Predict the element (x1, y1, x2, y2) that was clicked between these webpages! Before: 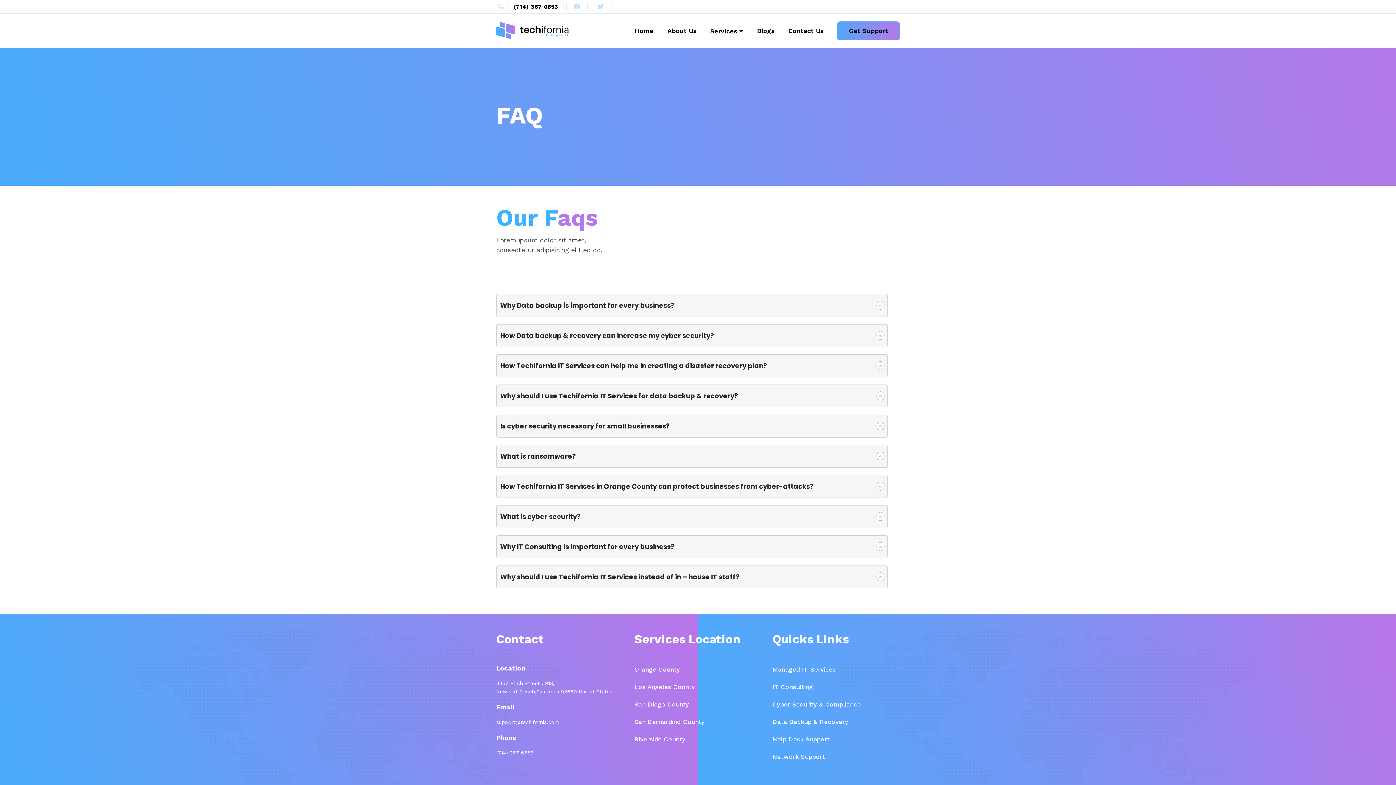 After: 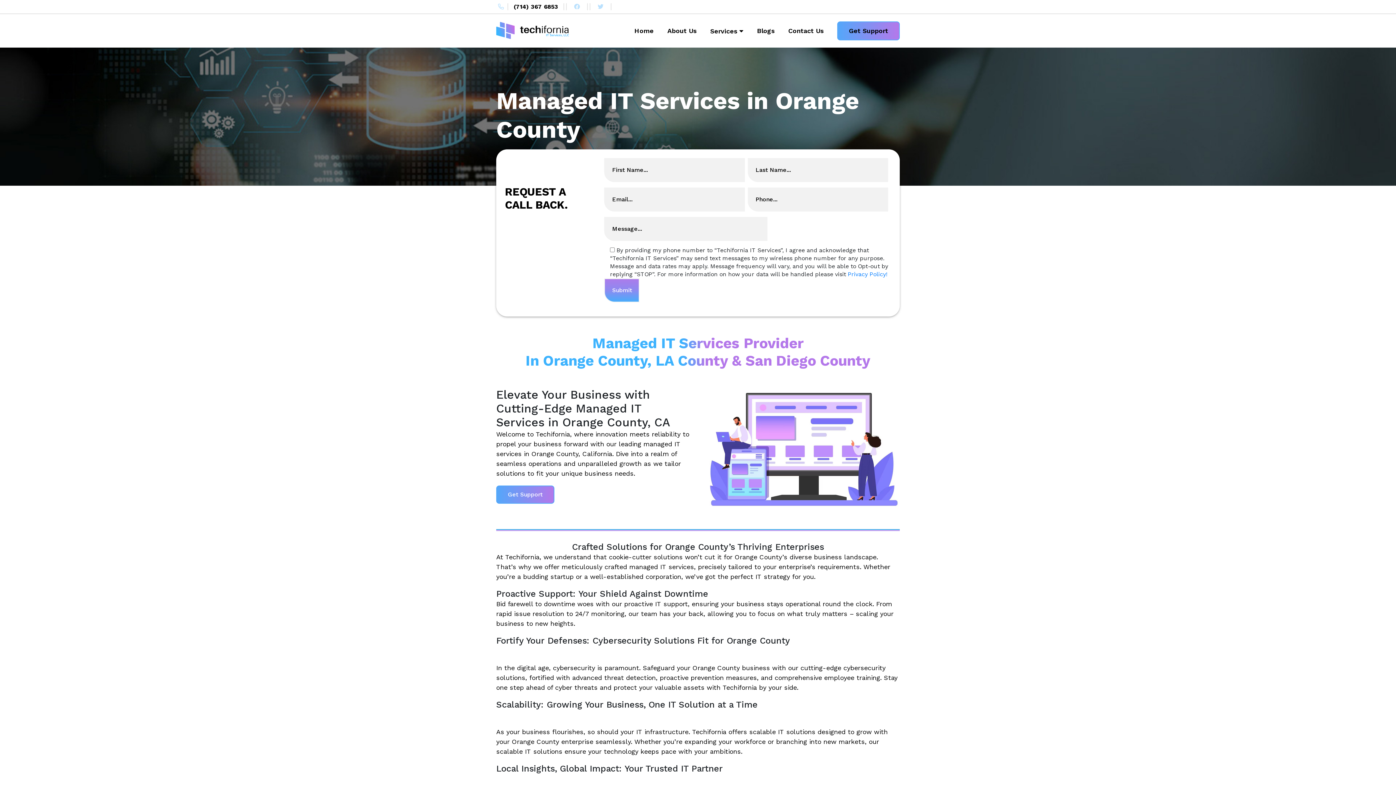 Action: bbox: (634, 666, 680, 673) label: Orange County